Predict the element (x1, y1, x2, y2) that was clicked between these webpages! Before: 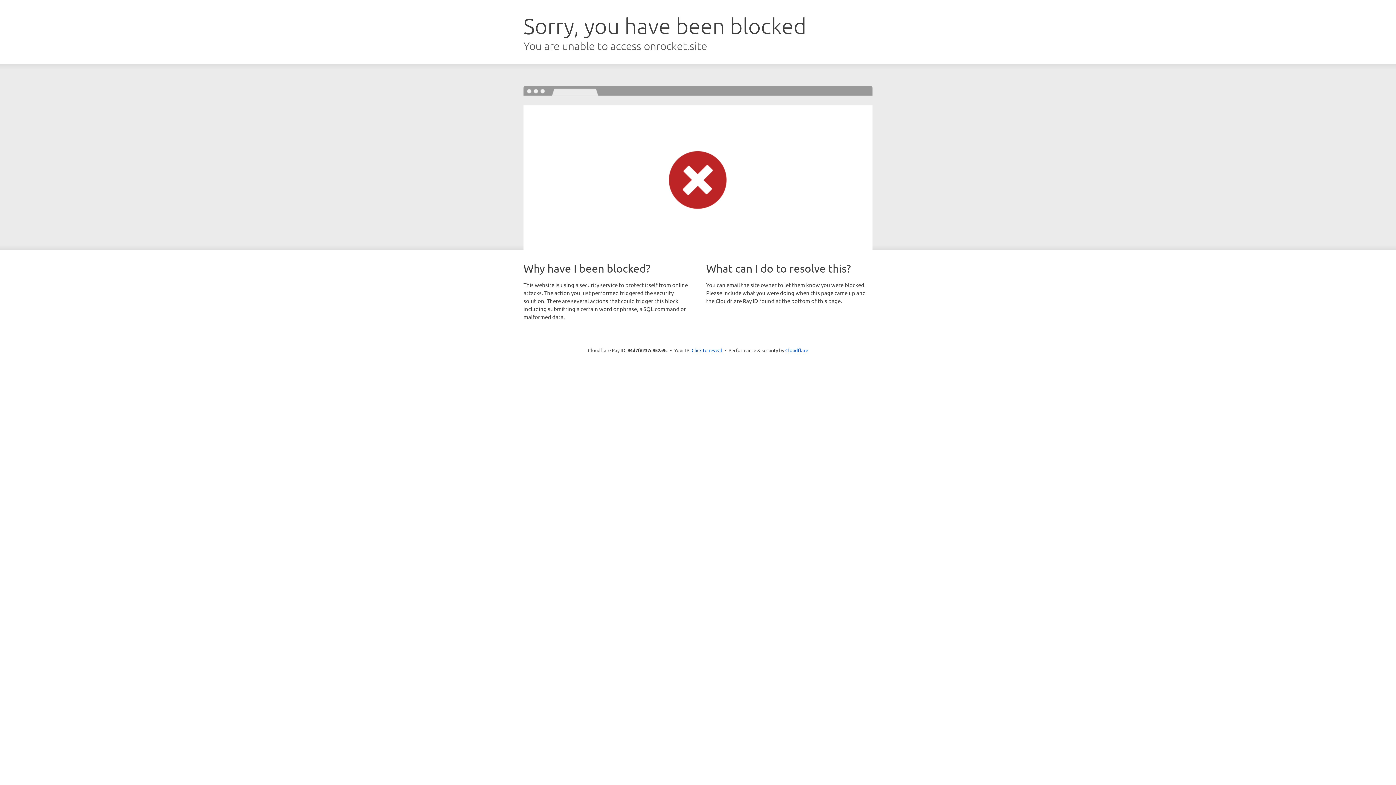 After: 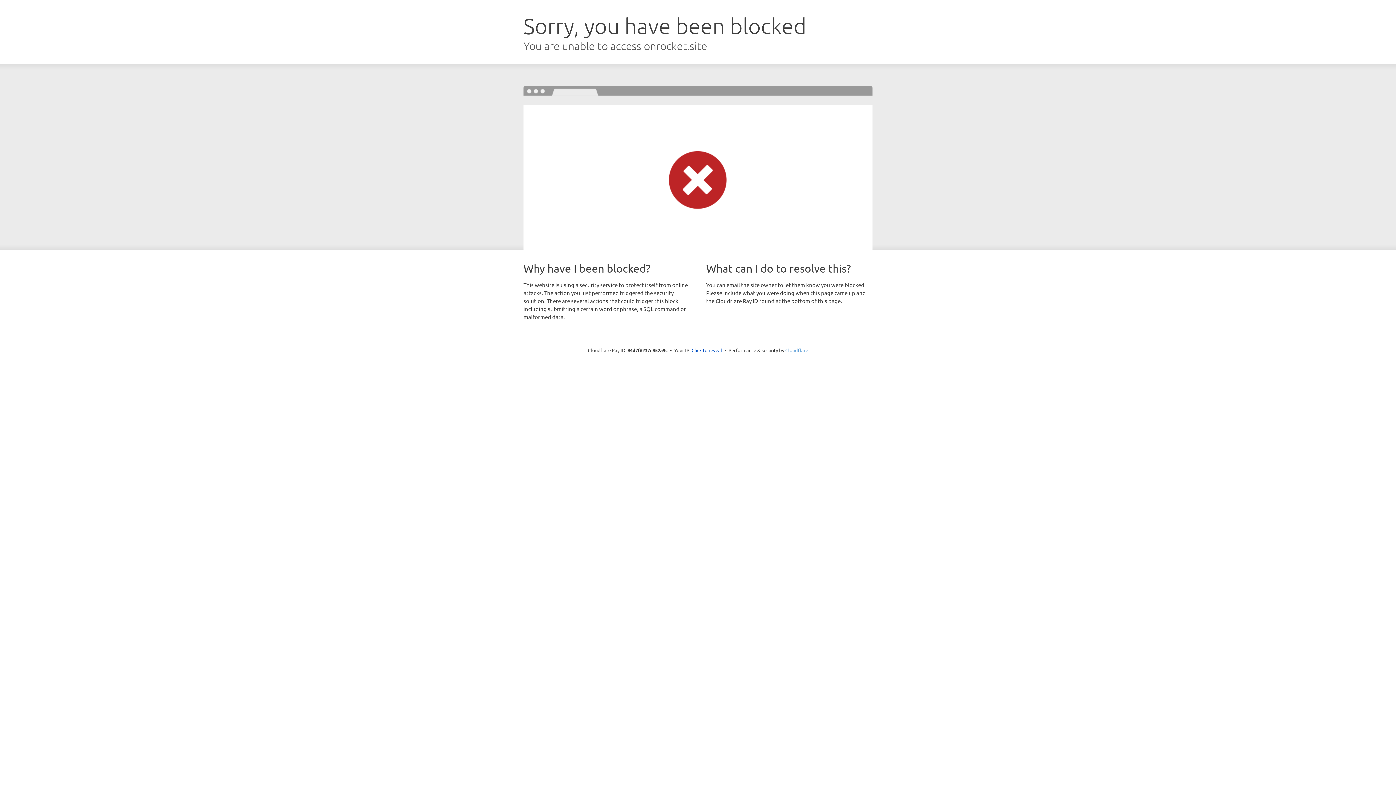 Action: label: Cloudflare bbox: (785, 347, 808, 353)